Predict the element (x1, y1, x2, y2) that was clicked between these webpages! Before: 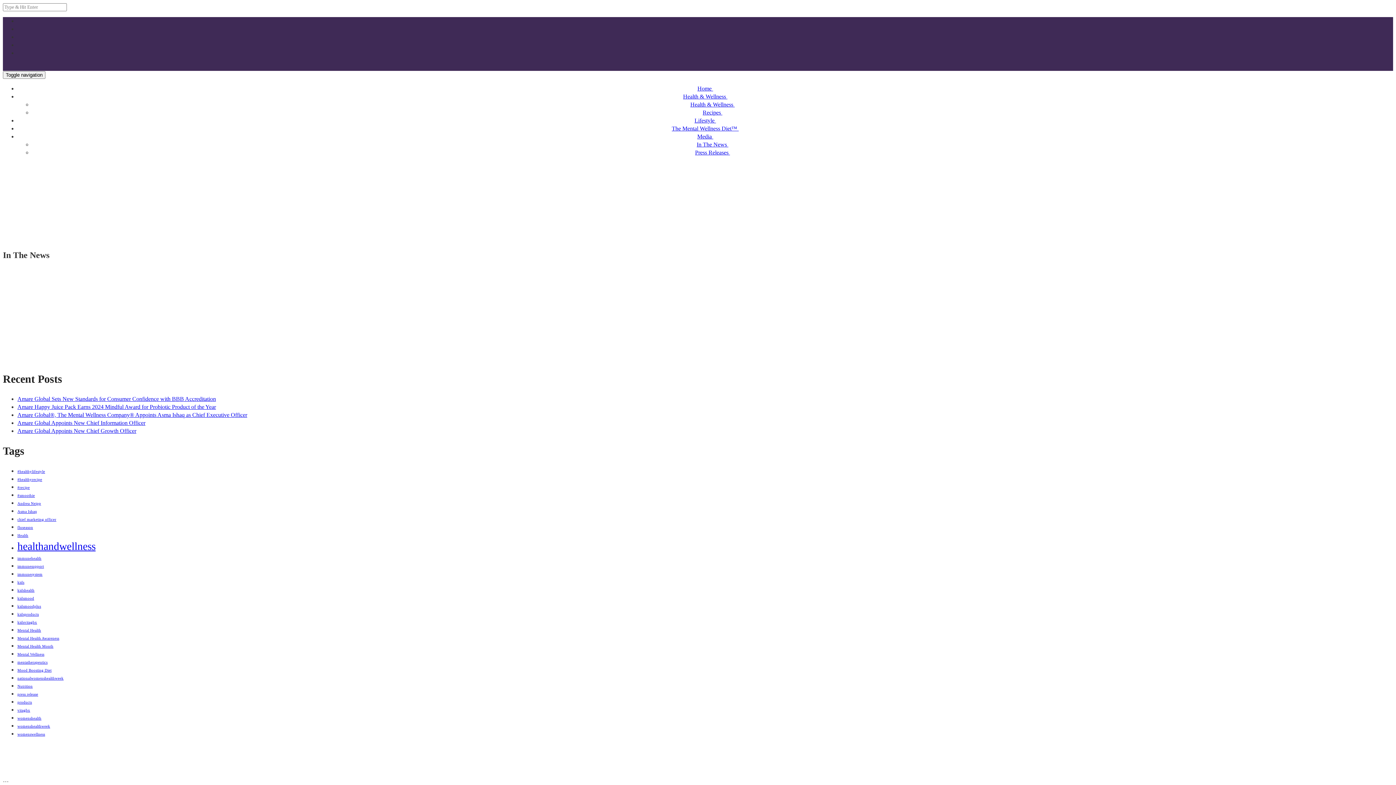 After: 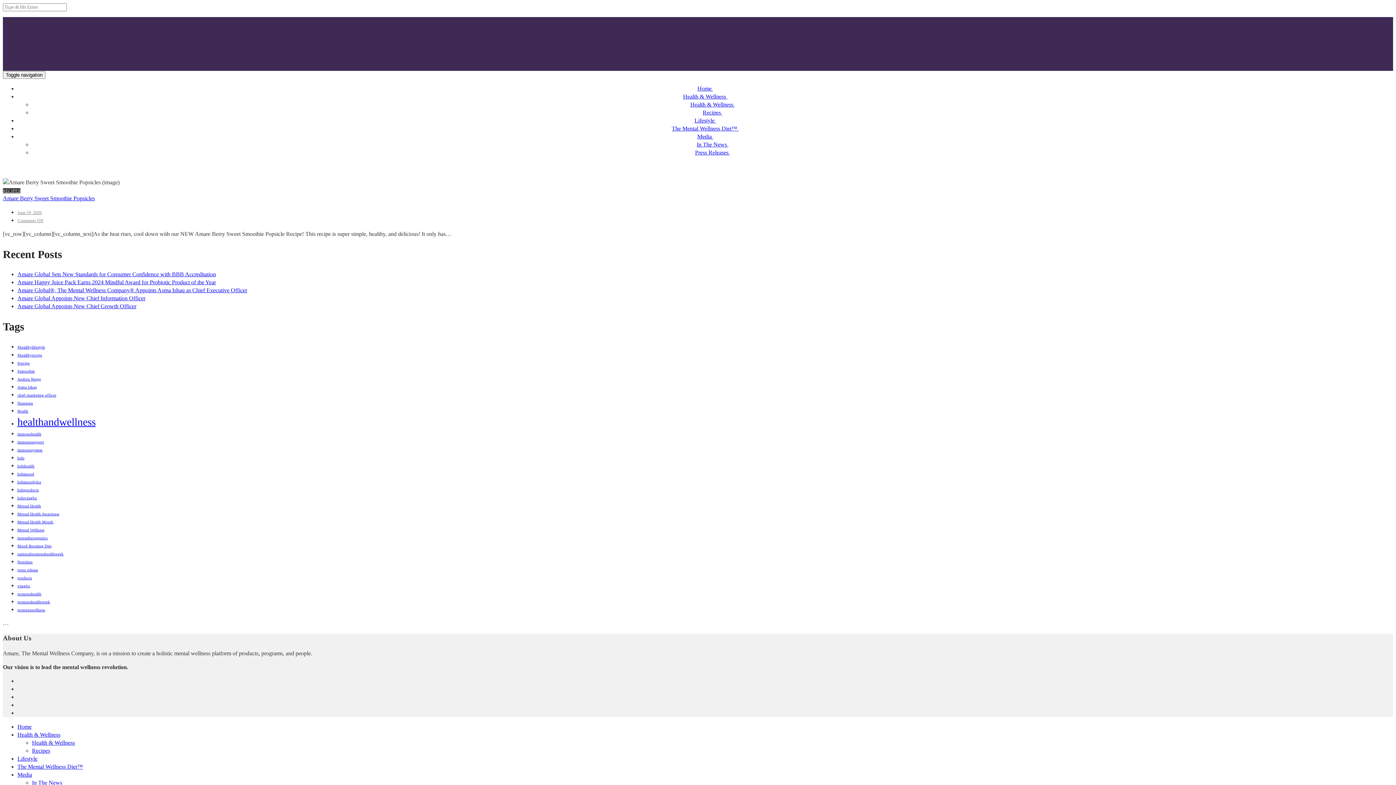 Action: bbox: (17, 469, 45, 473) label: #healthylifestyle (1 item)